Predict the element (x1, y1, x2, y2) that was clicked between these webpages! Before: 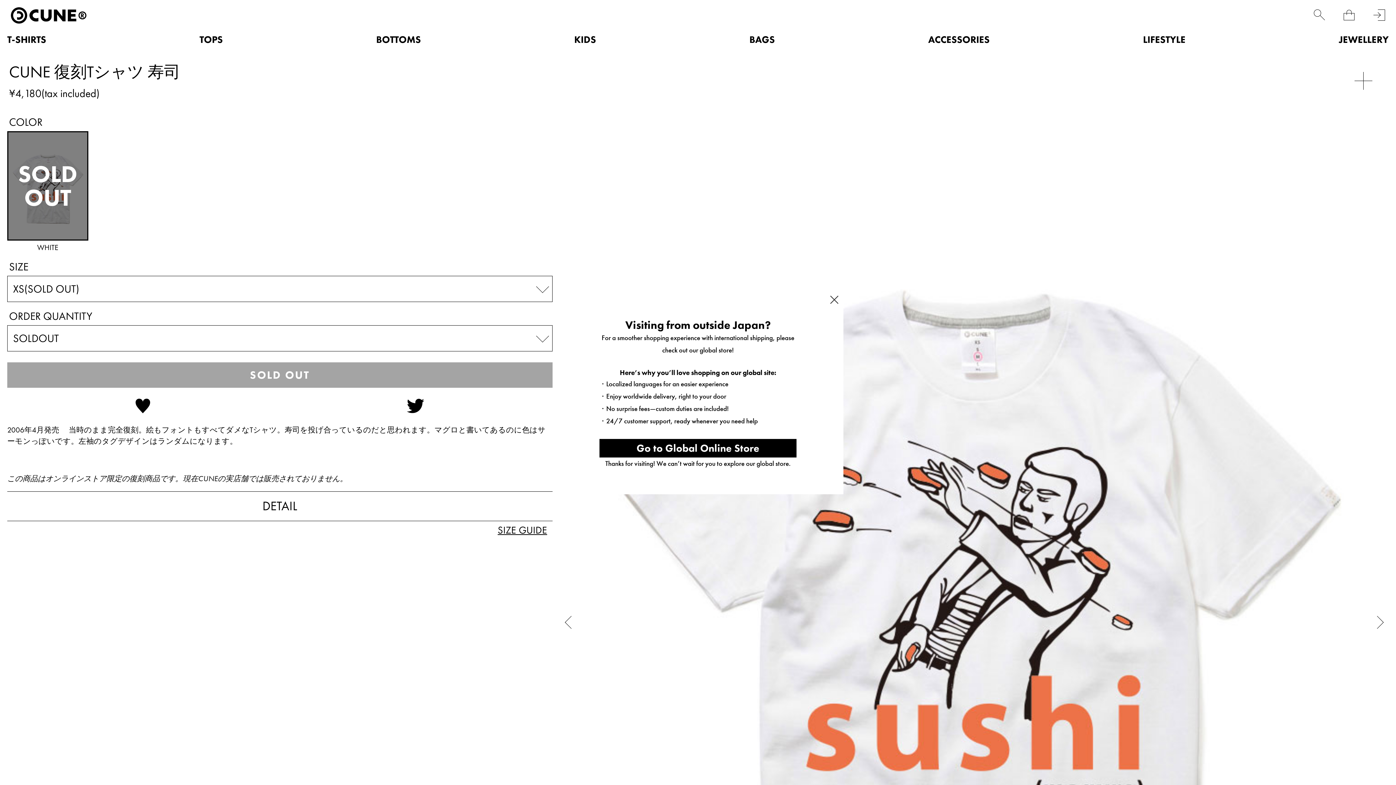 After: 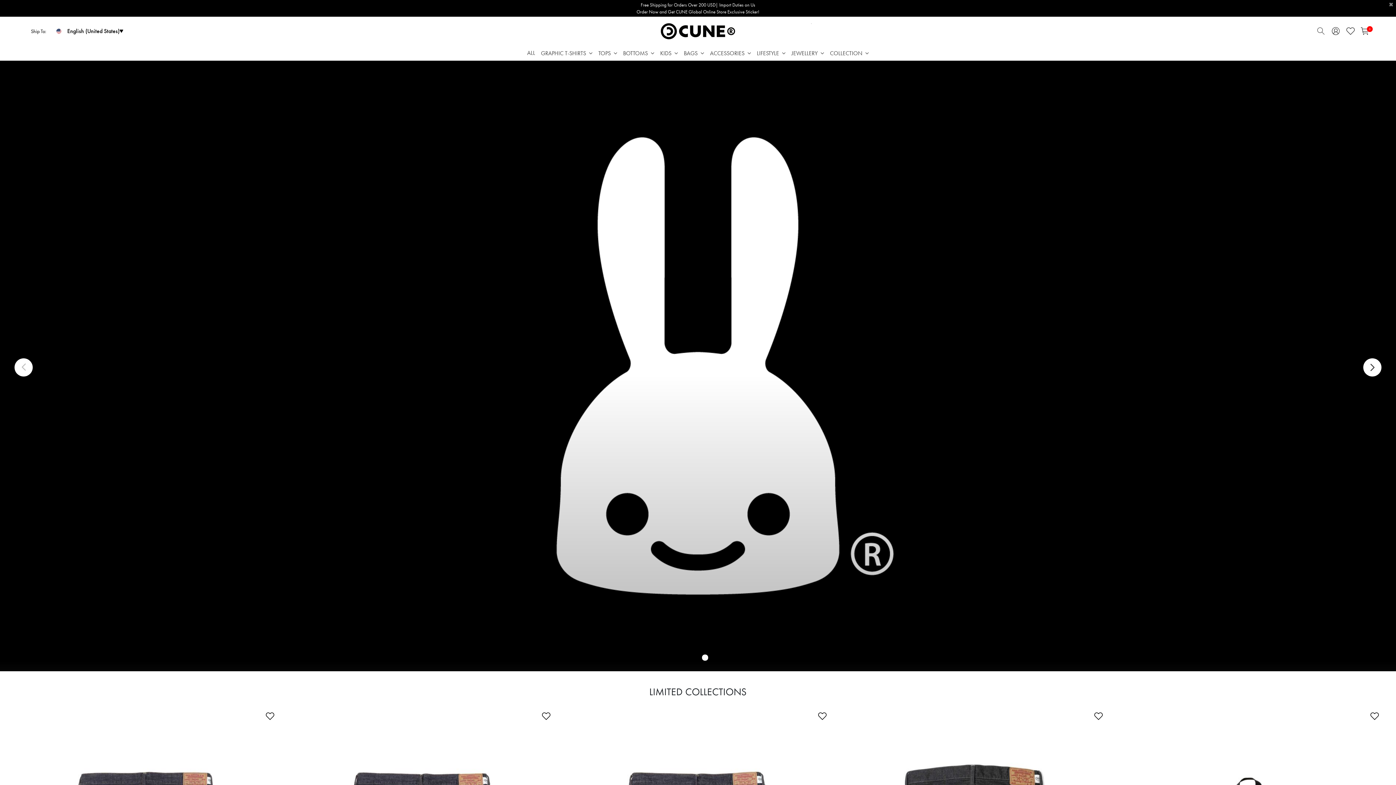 Action: bbox: (599, 439, 796, 457) label: Go to Global Online Store